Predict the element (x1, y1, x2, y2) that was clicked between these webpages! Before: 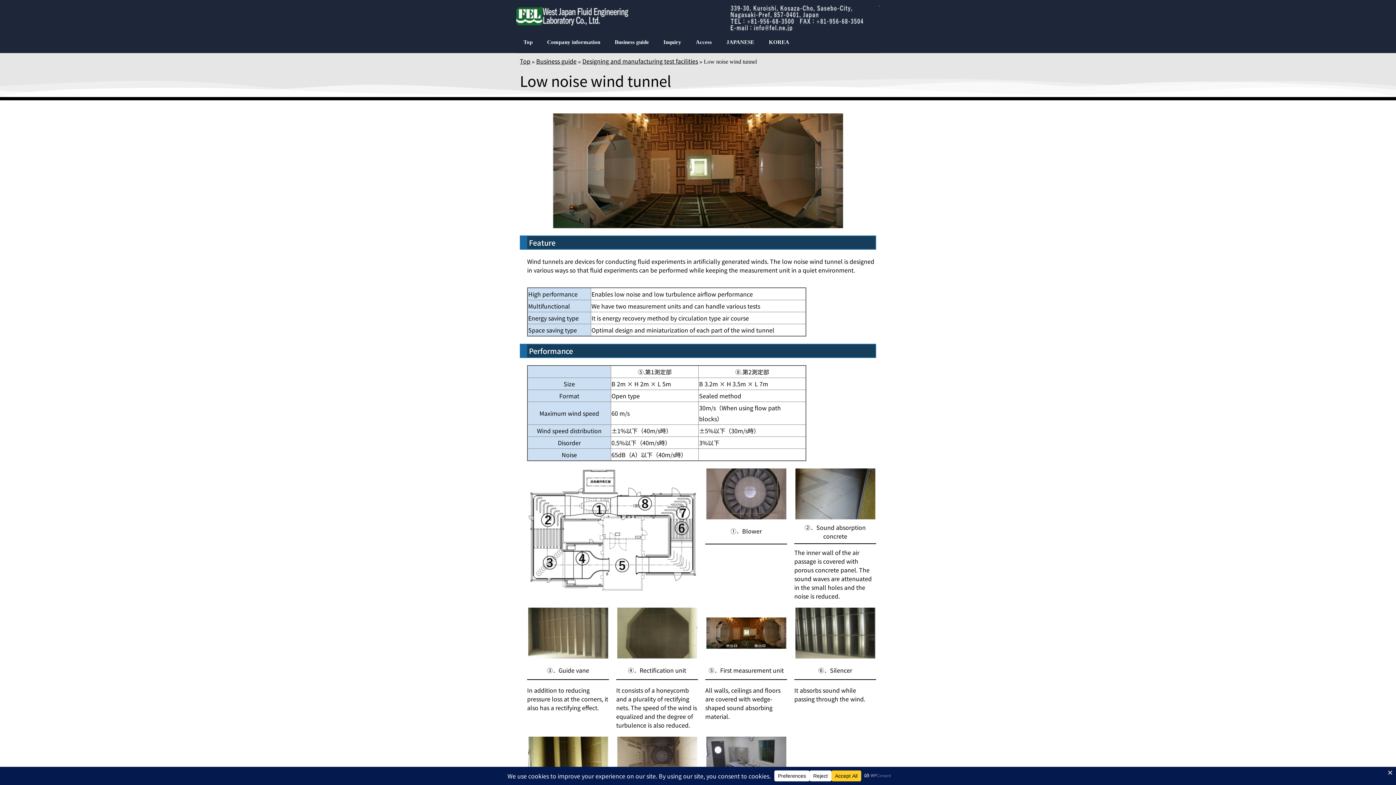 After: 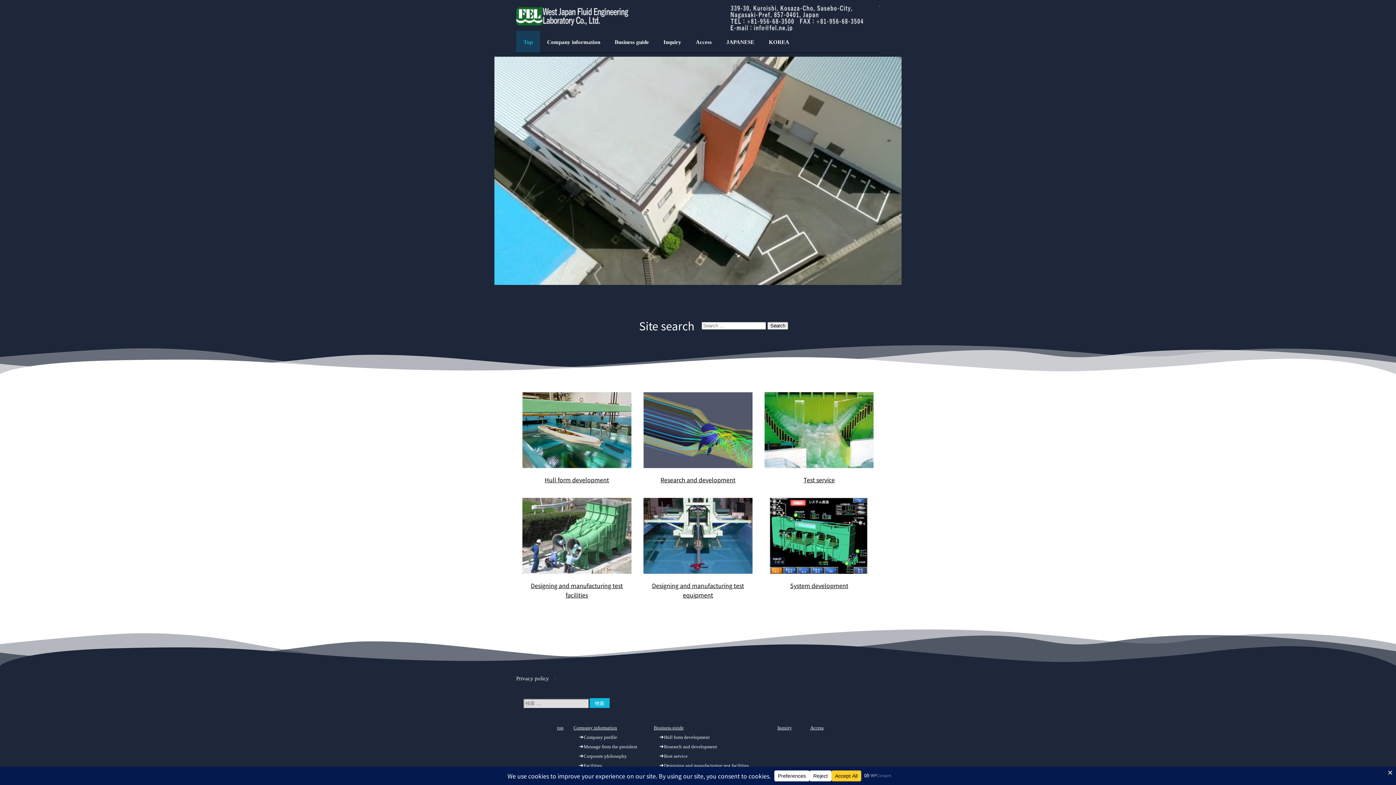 Action: label: WEST JAPAN FLUID ENGINEERING LABORATORY CO.,LTD. bbox: (516, 7, 595, 16)